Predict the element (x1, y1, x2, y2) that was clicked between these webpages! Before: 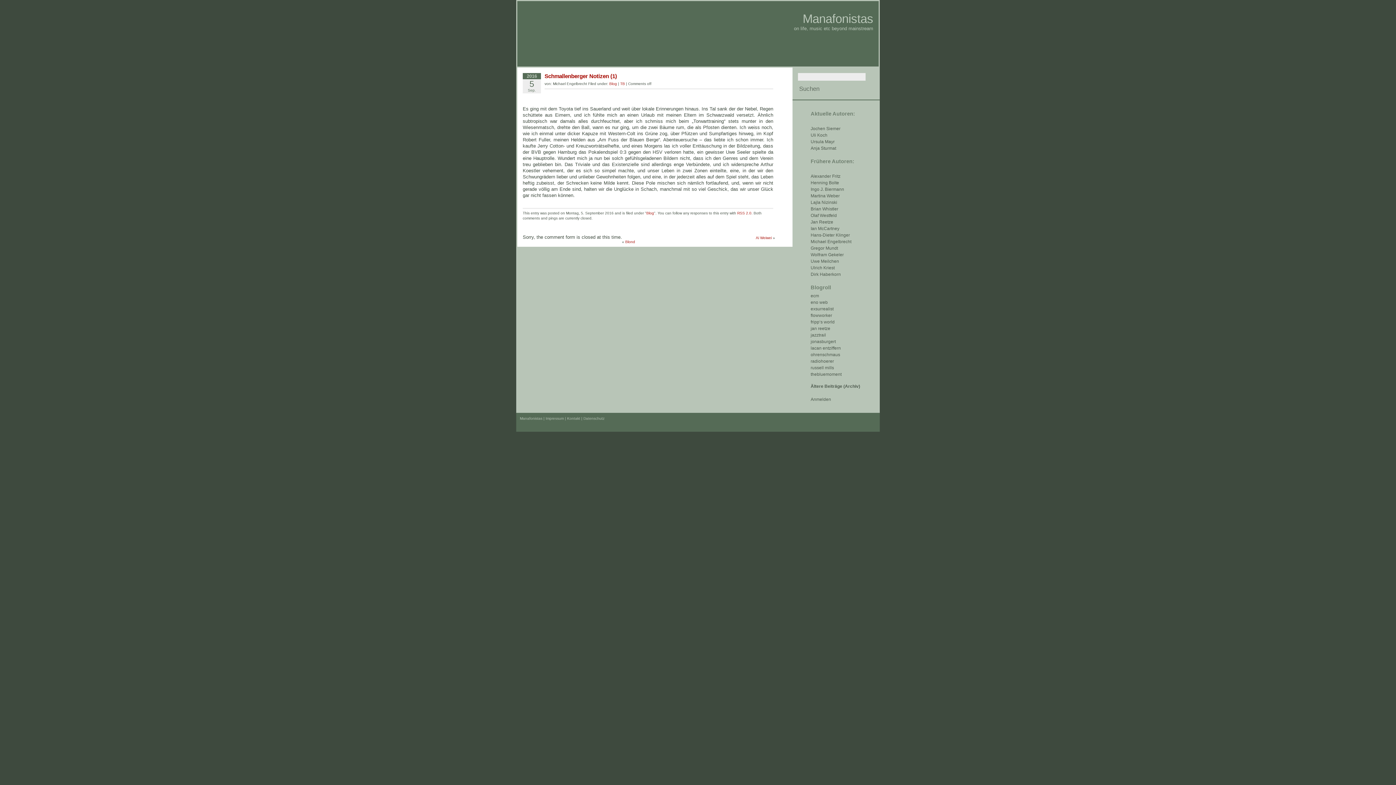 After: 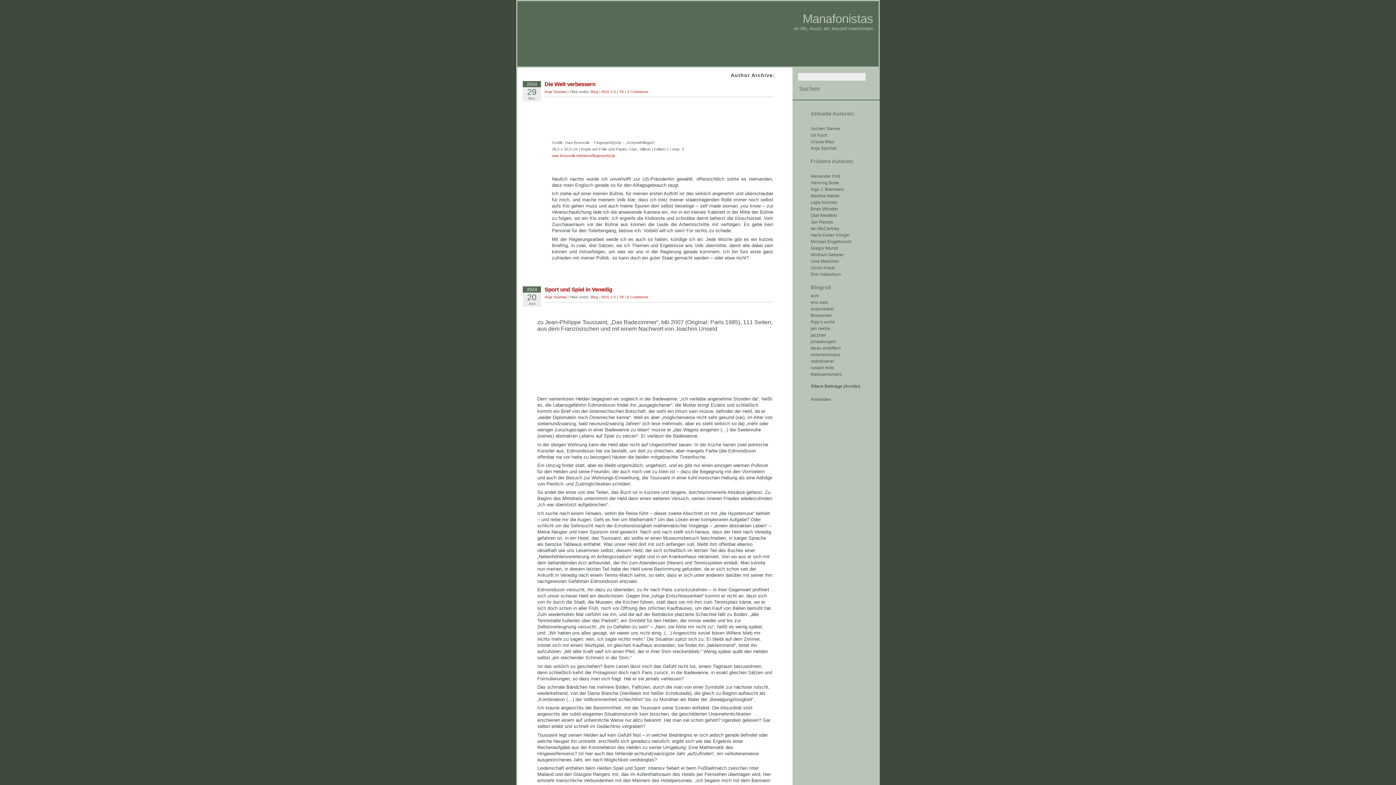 Action: label: Anja Sturmat bbox: (810, 145, 836, 150)